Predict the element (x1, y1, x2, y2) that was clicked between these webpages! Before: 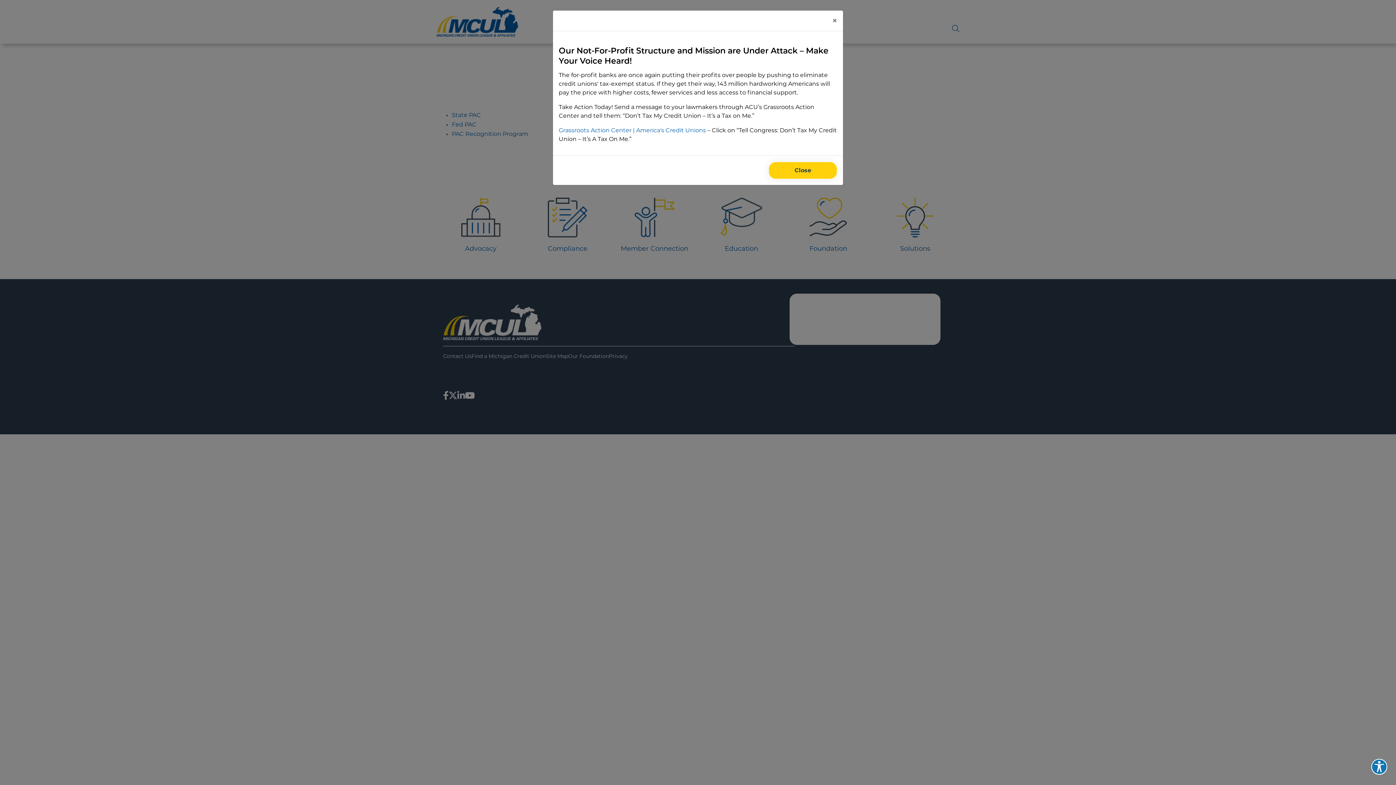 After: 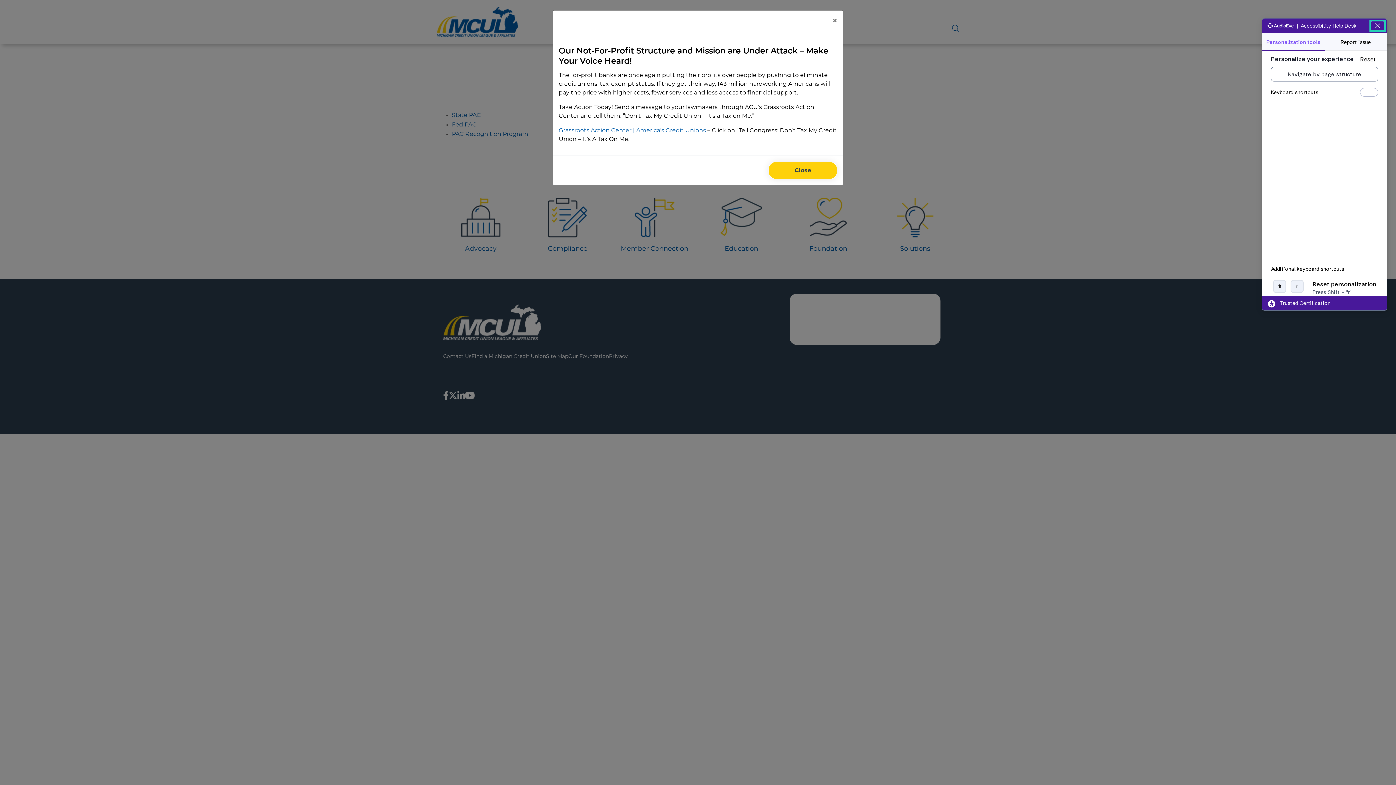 Action: label: Explore your accessibility options bbox: (1371, 759, 1387, 775)